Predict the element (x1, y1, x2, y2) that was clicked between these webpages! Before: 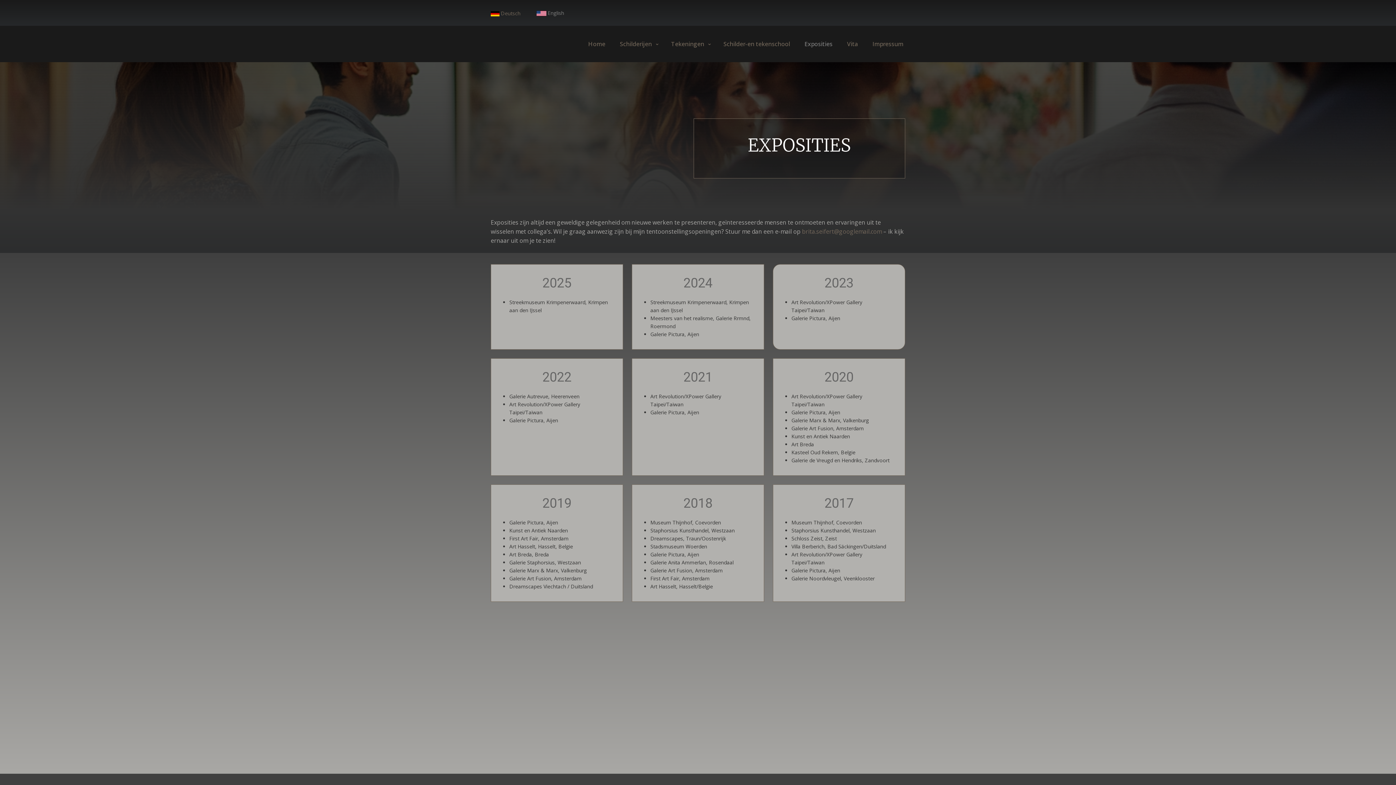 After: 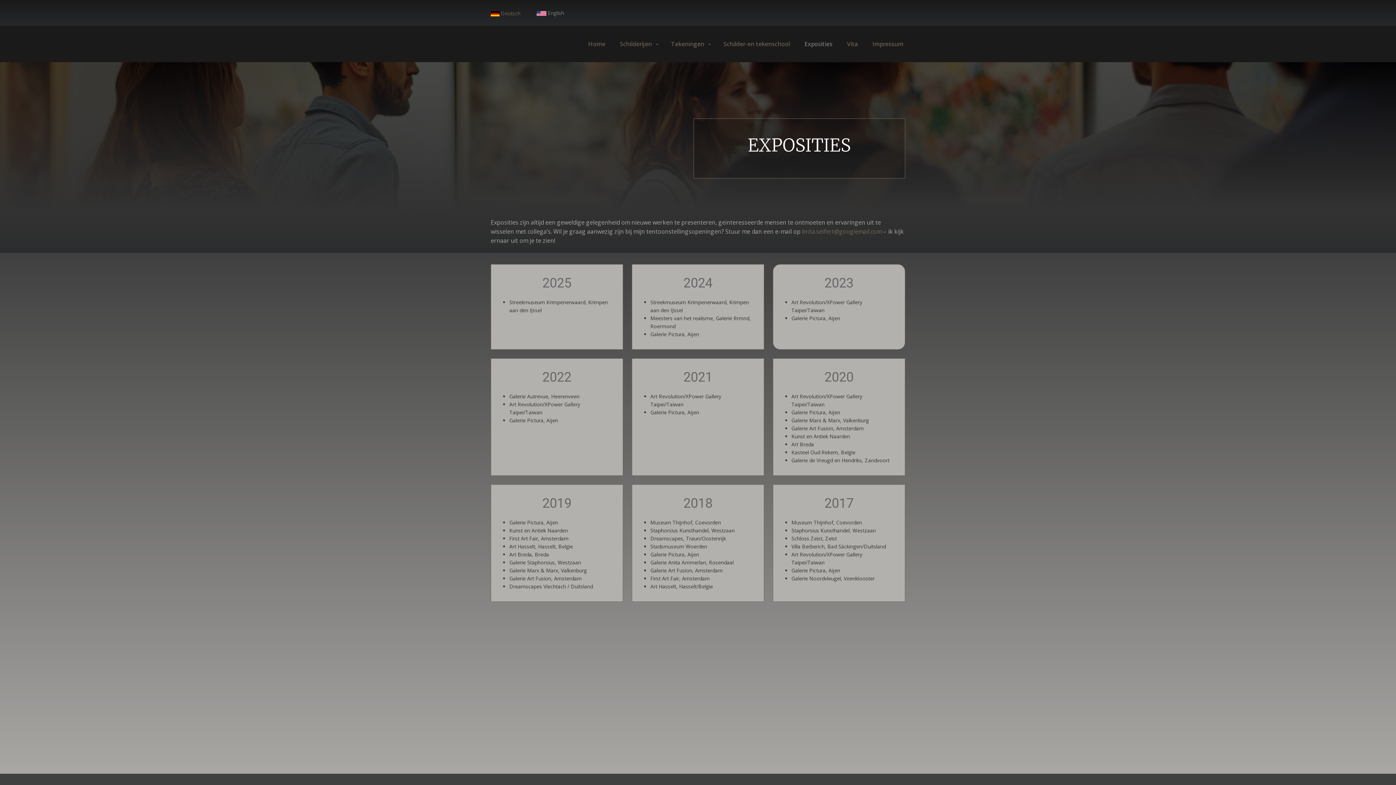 Action: label: Exposities bbox: (802, 33, 834, 54)